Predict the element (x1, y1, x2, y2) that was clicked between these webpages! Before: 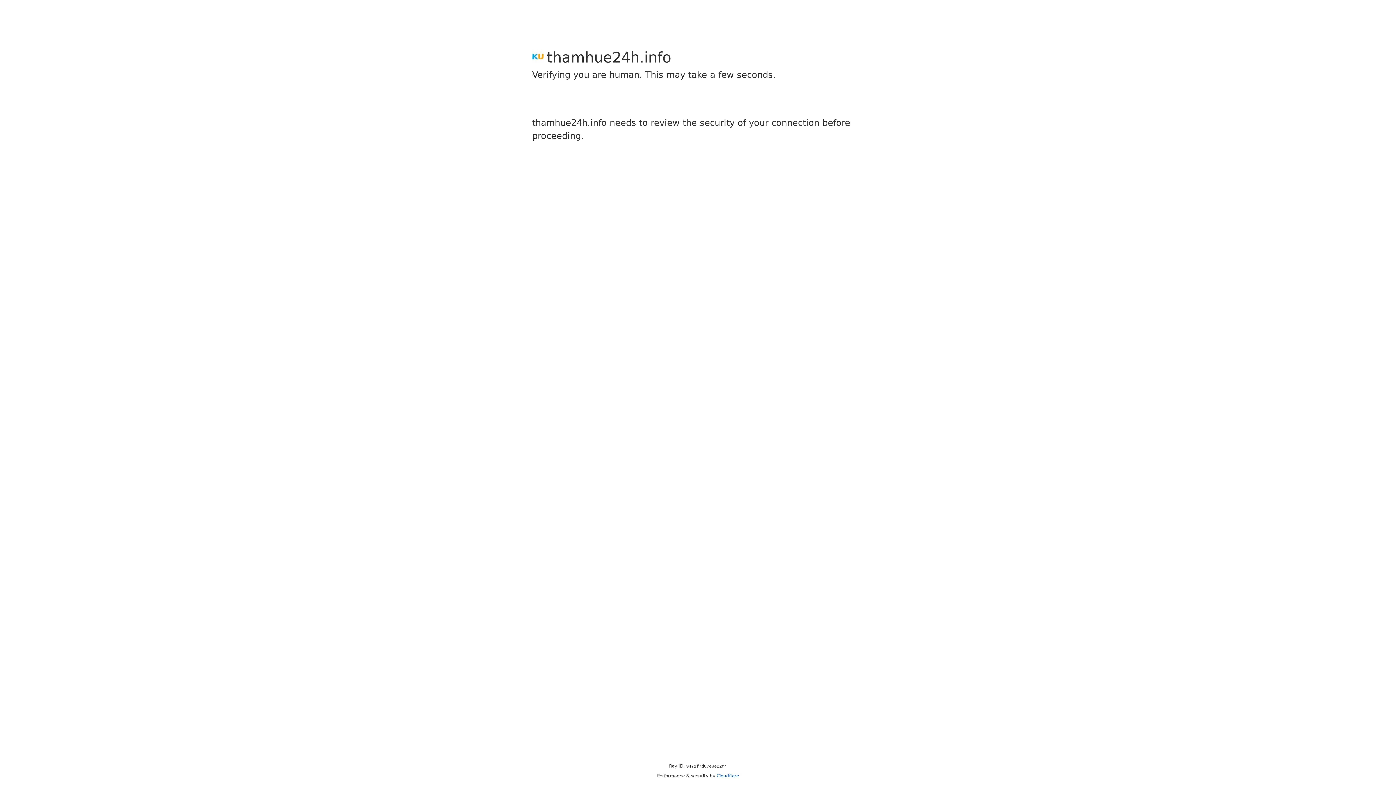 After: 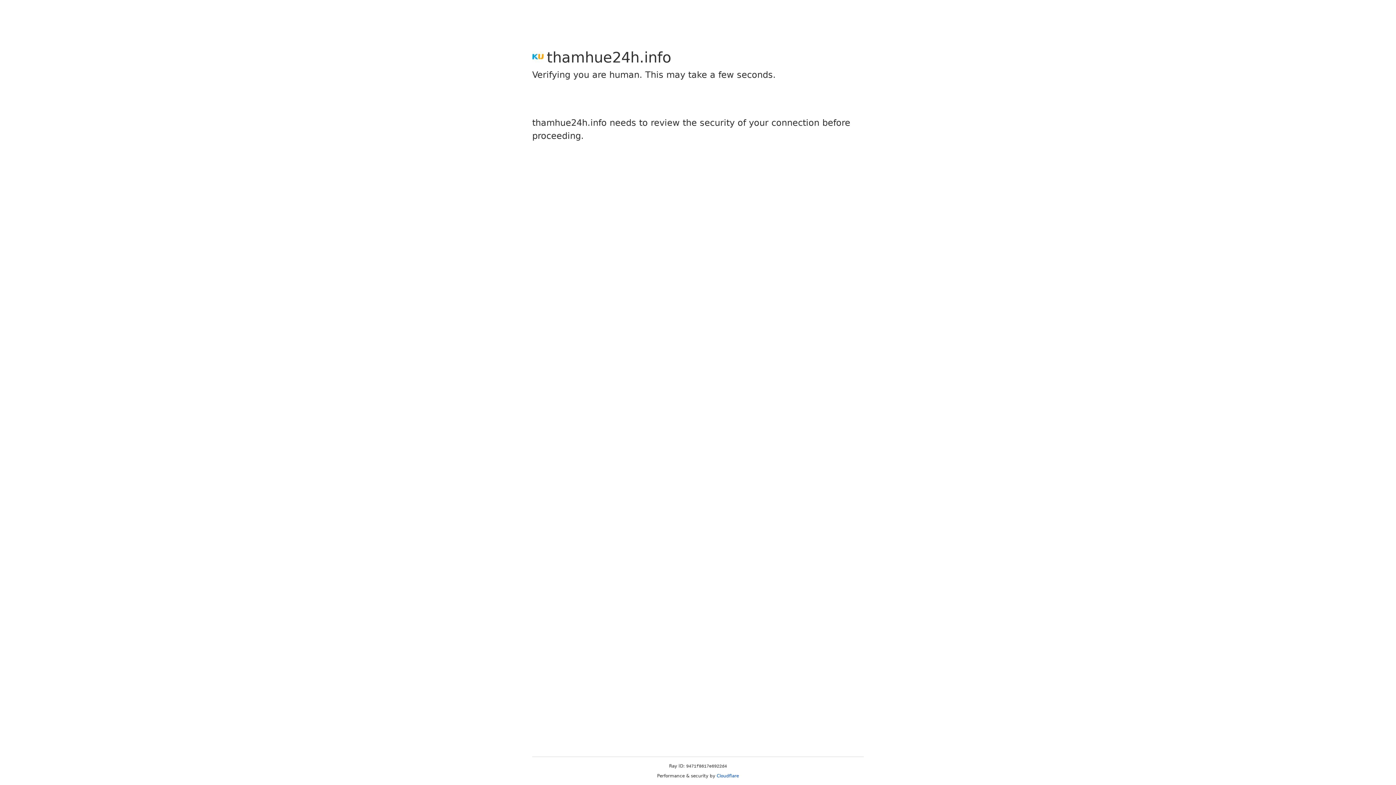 Action: label: Cloudflare bbox: (716, 773, 739, 778)